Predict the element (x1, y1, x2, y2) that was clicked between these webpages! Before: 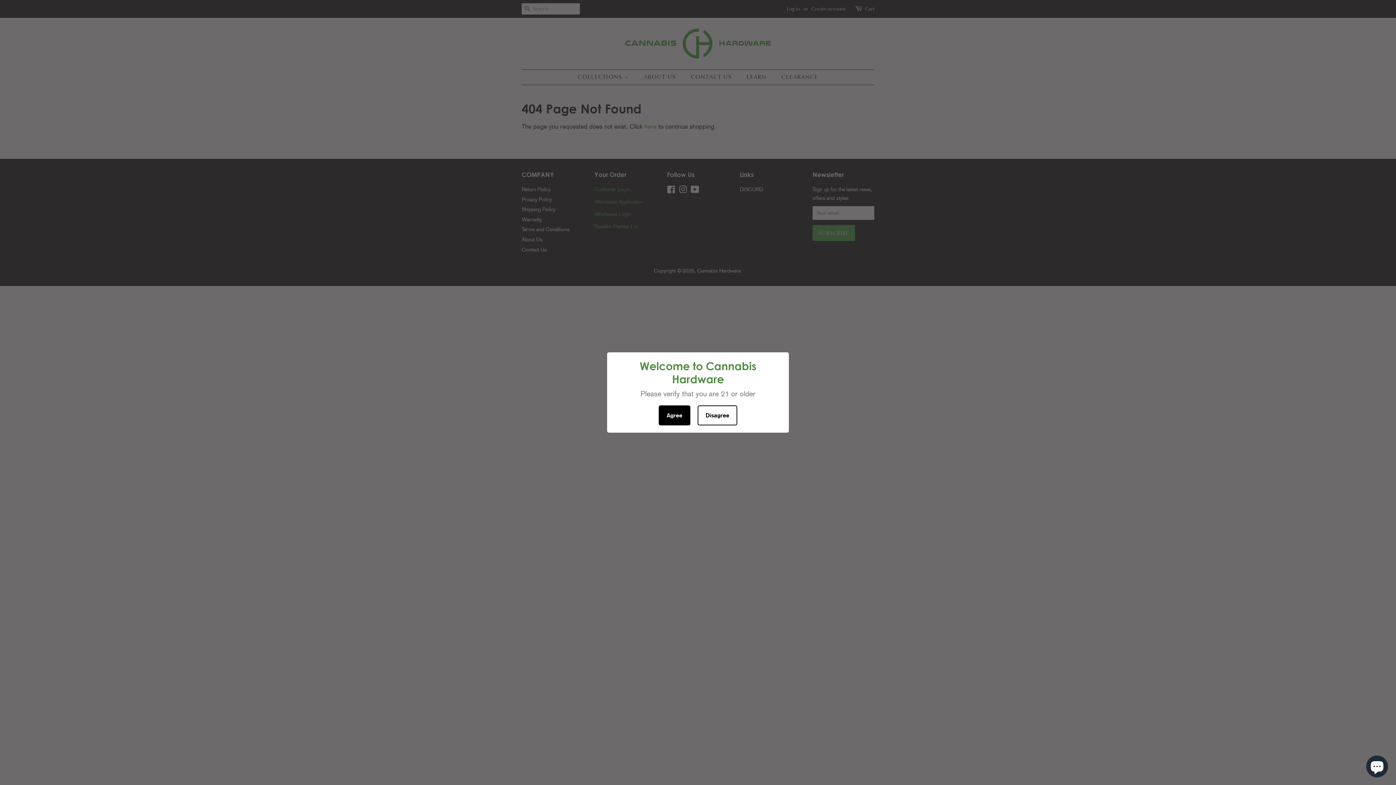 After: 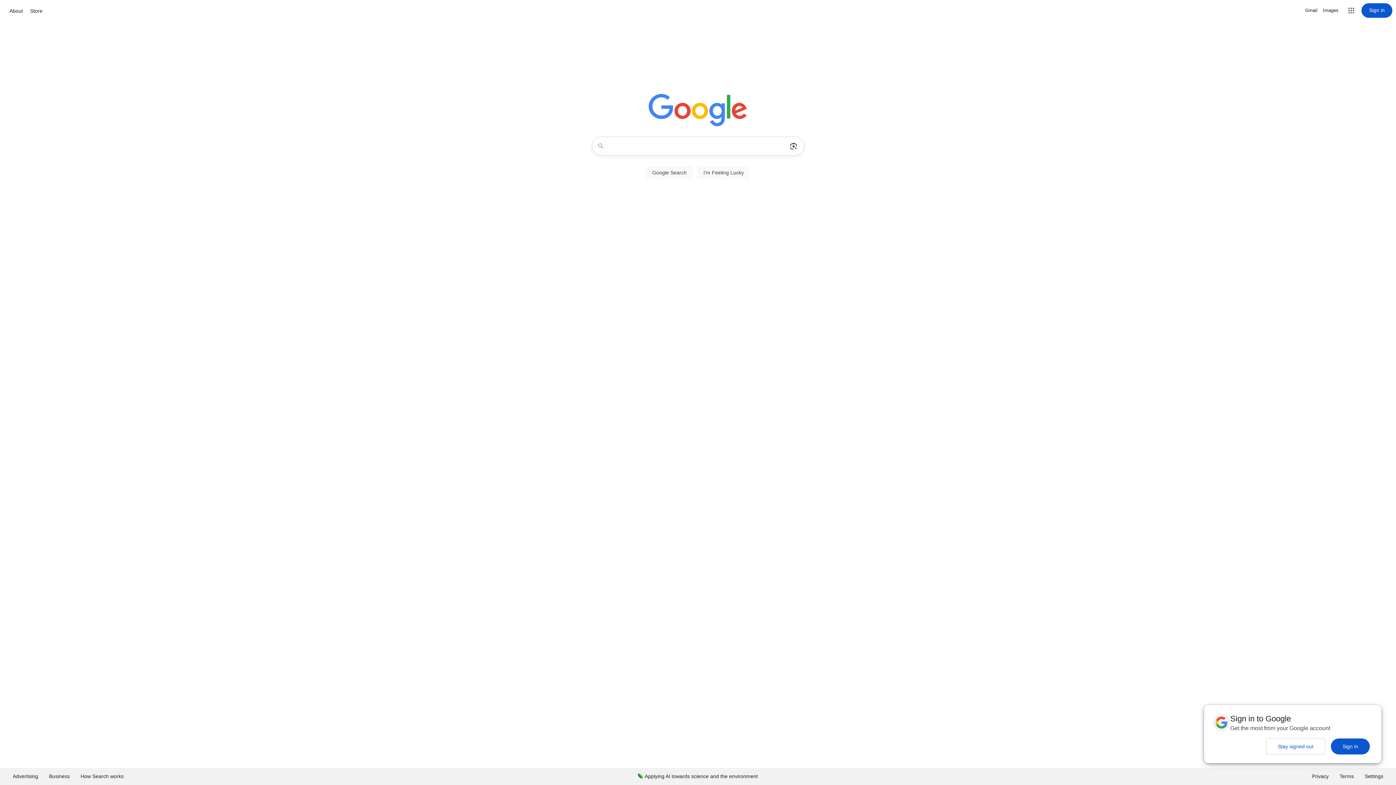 Action: label: Disagree bbox: (697, 405, 737, 425)